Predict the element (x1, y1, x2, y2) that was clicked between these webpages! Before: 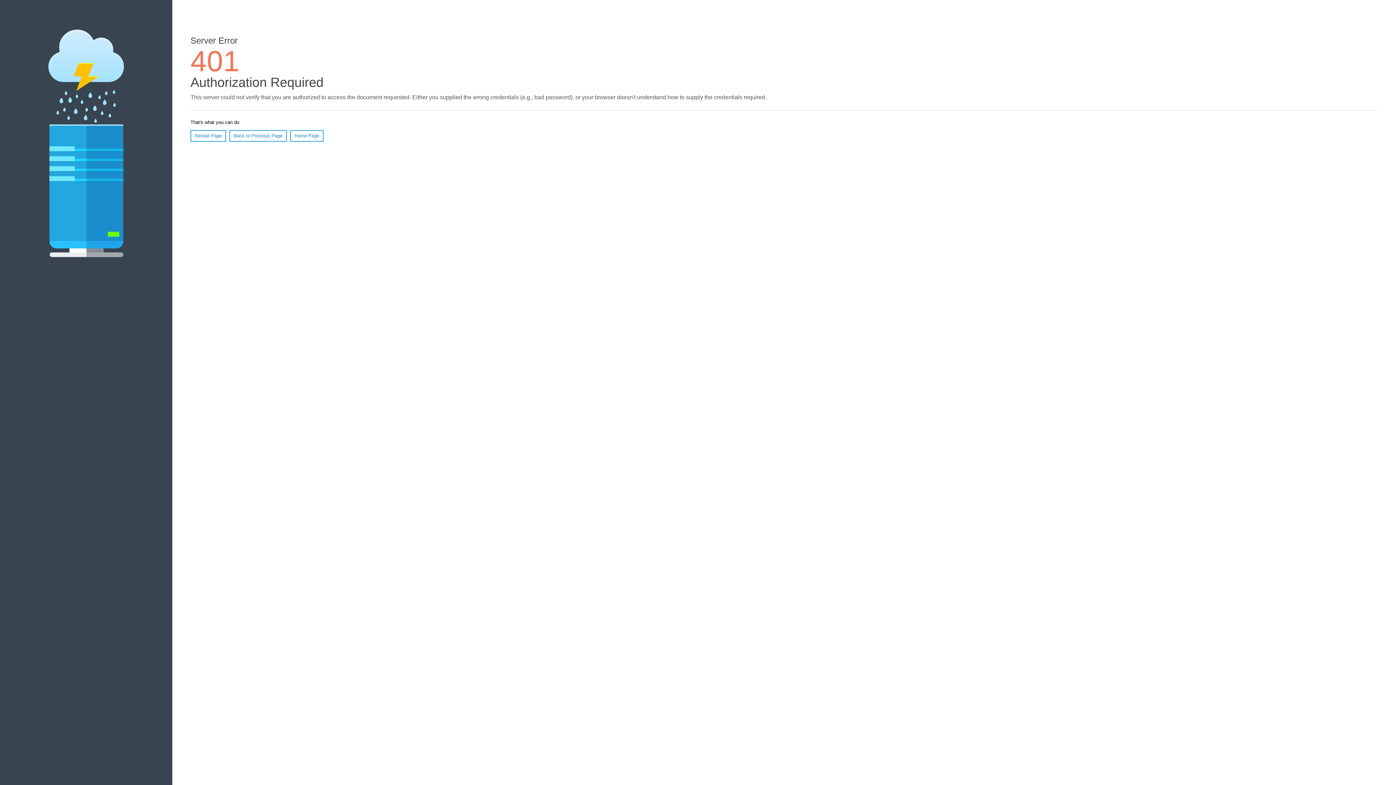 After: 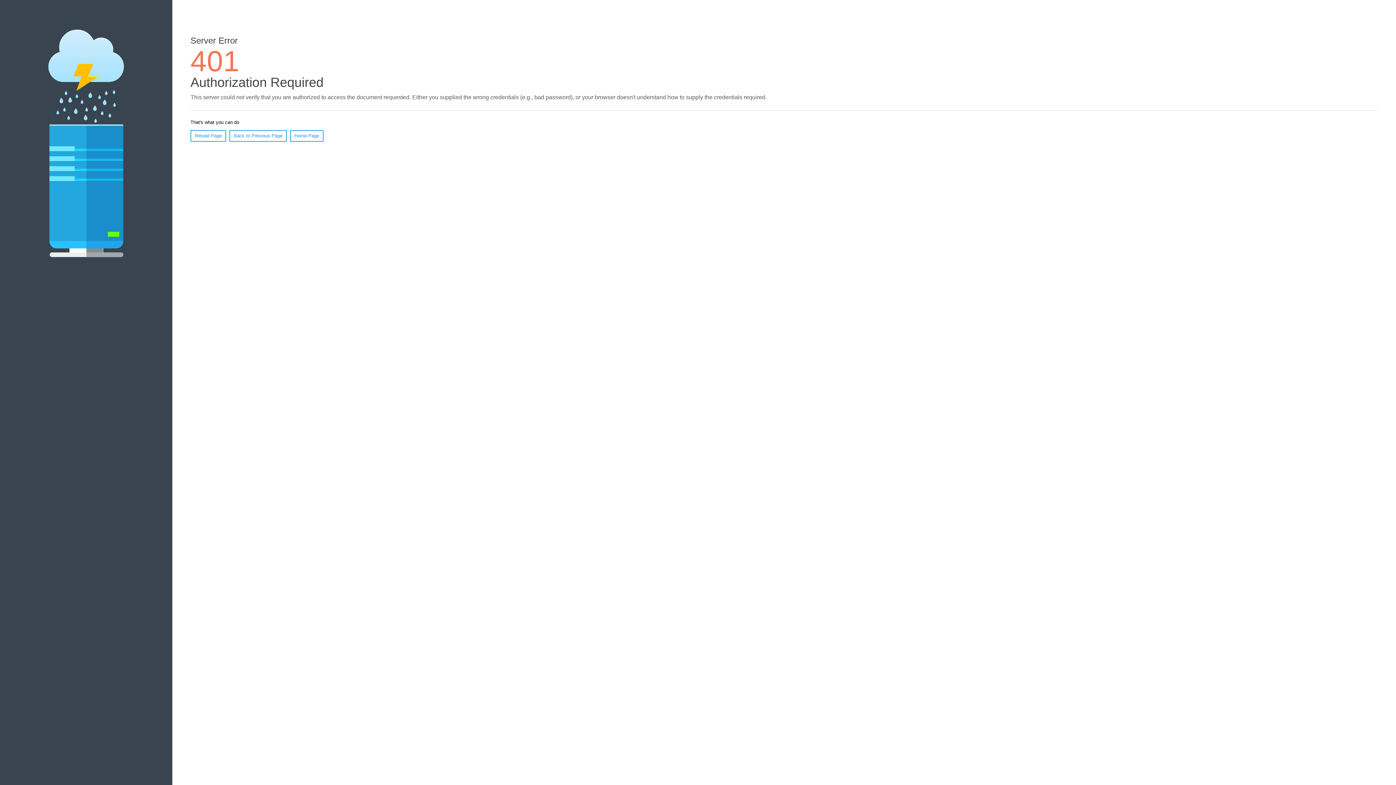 Action: label: Reload Page bbox: (190, 130, 226, 141)